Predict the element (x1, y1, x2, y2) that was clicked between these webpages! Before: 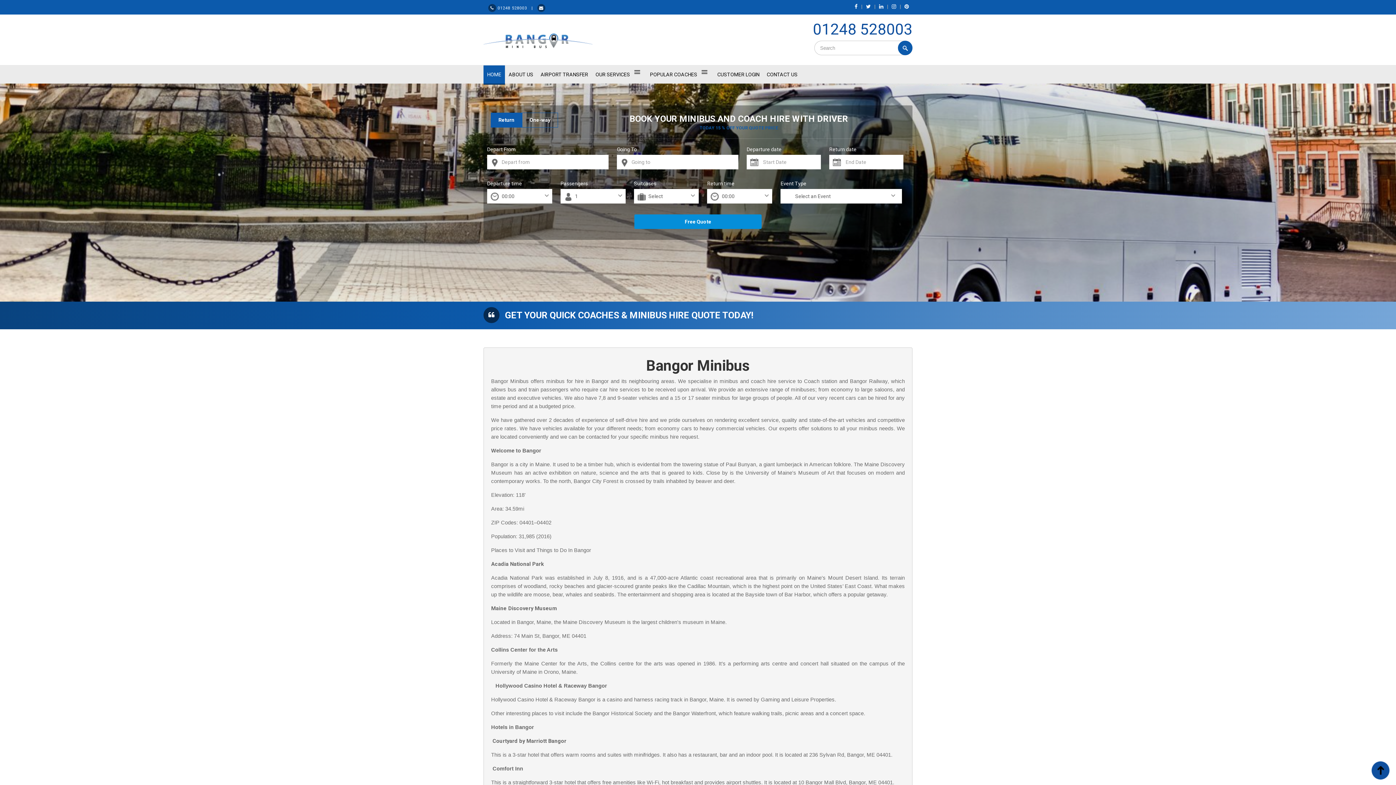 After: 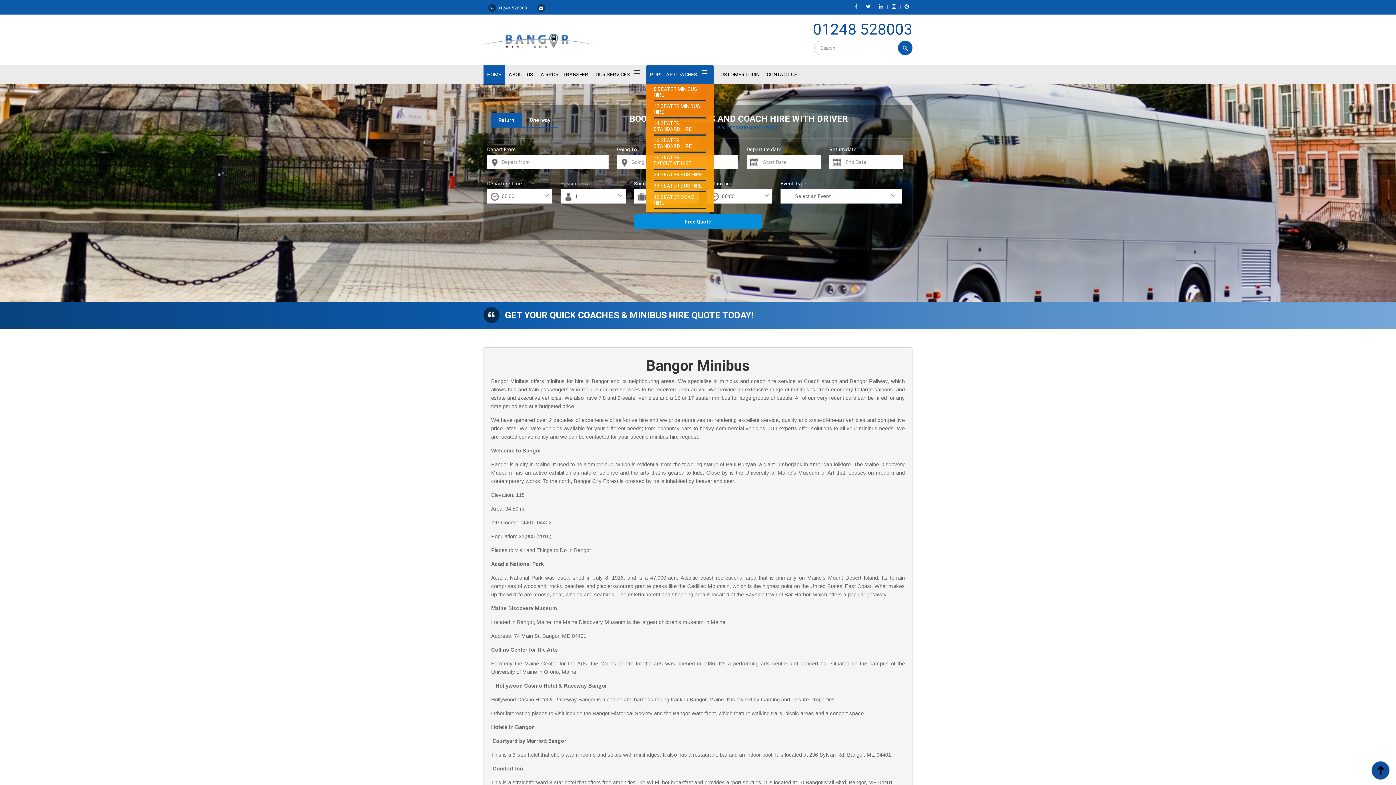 Action: bbox: (646, 65, 713, 83) label: POPULAR COACHES